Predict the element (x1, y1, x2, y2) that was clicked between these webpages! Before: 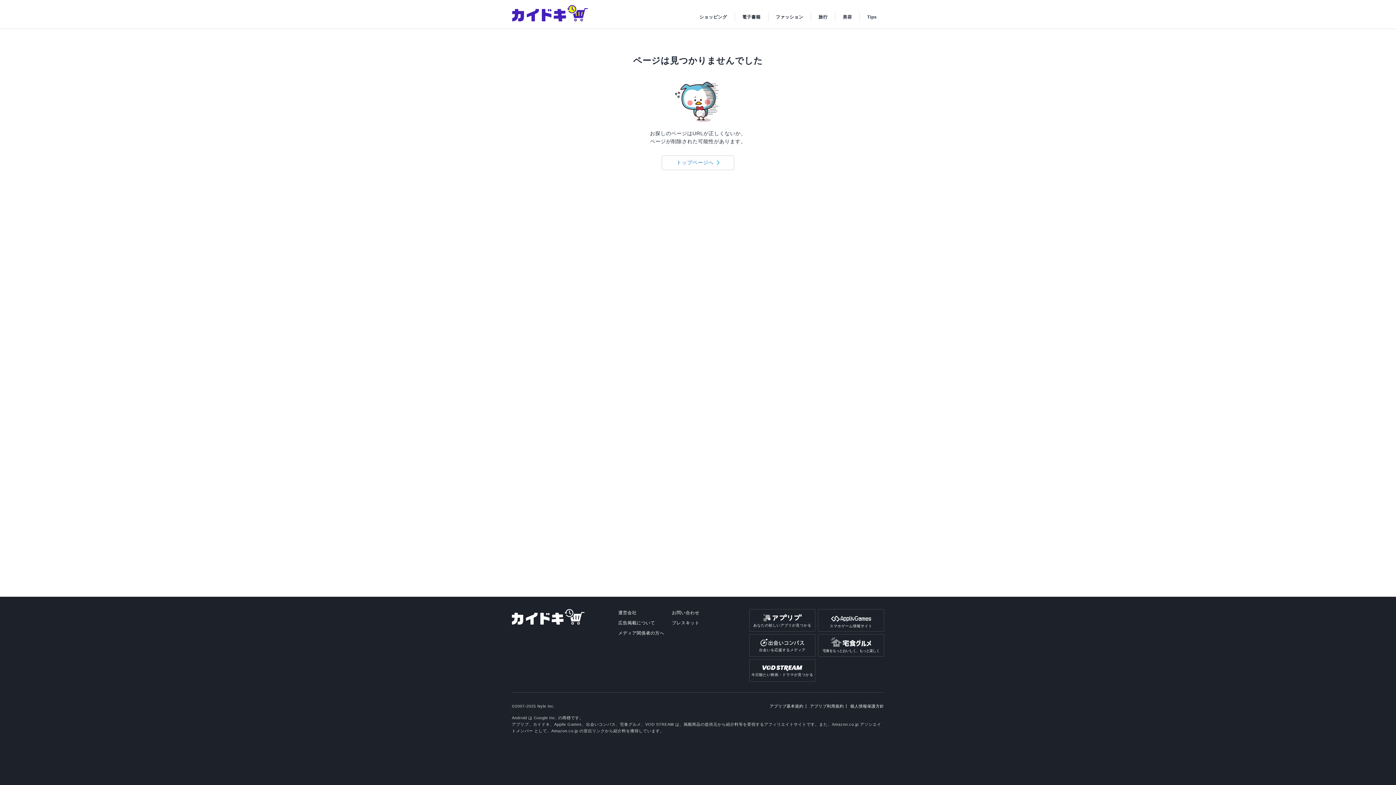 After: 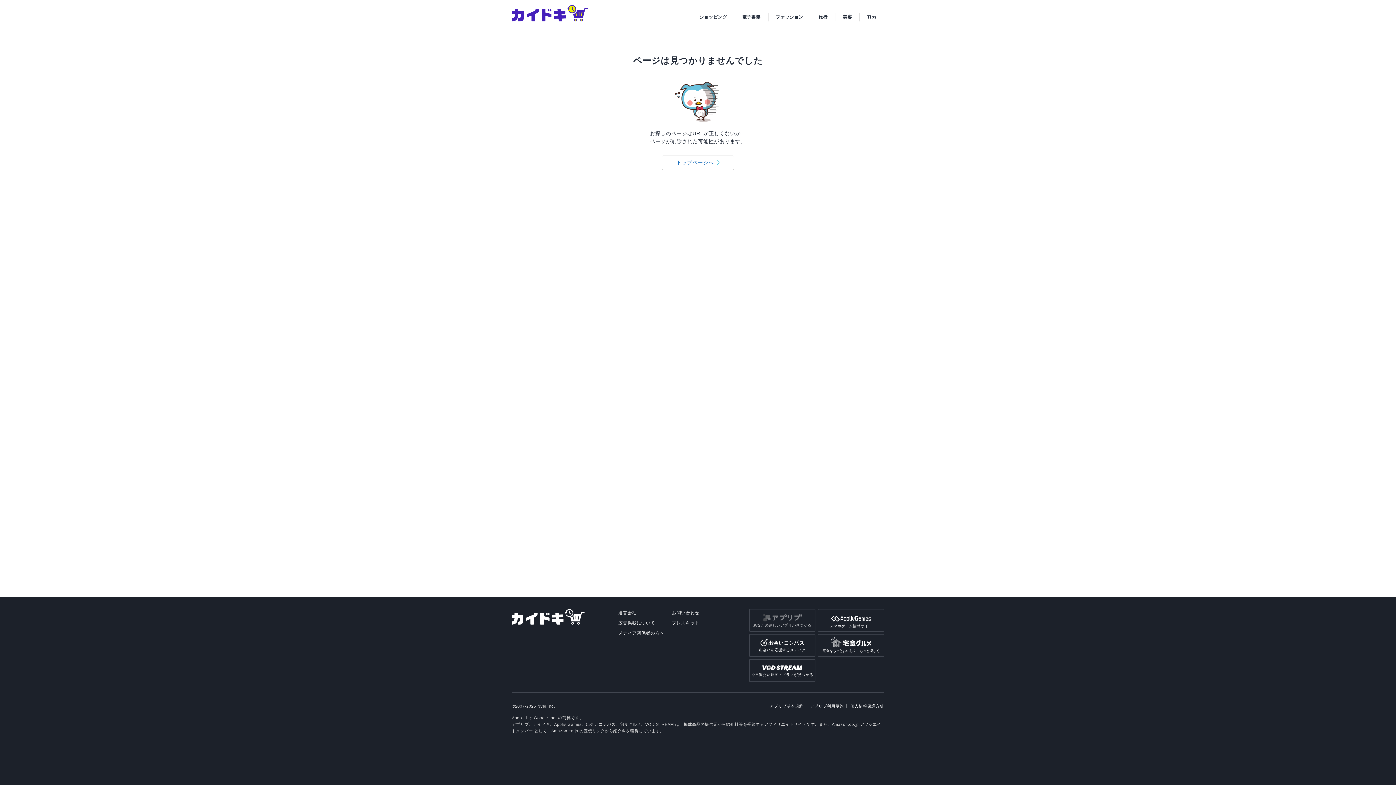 Action: bbox: (749, 609, 815, 631) label: あなたの欲しいアプリが見つかる